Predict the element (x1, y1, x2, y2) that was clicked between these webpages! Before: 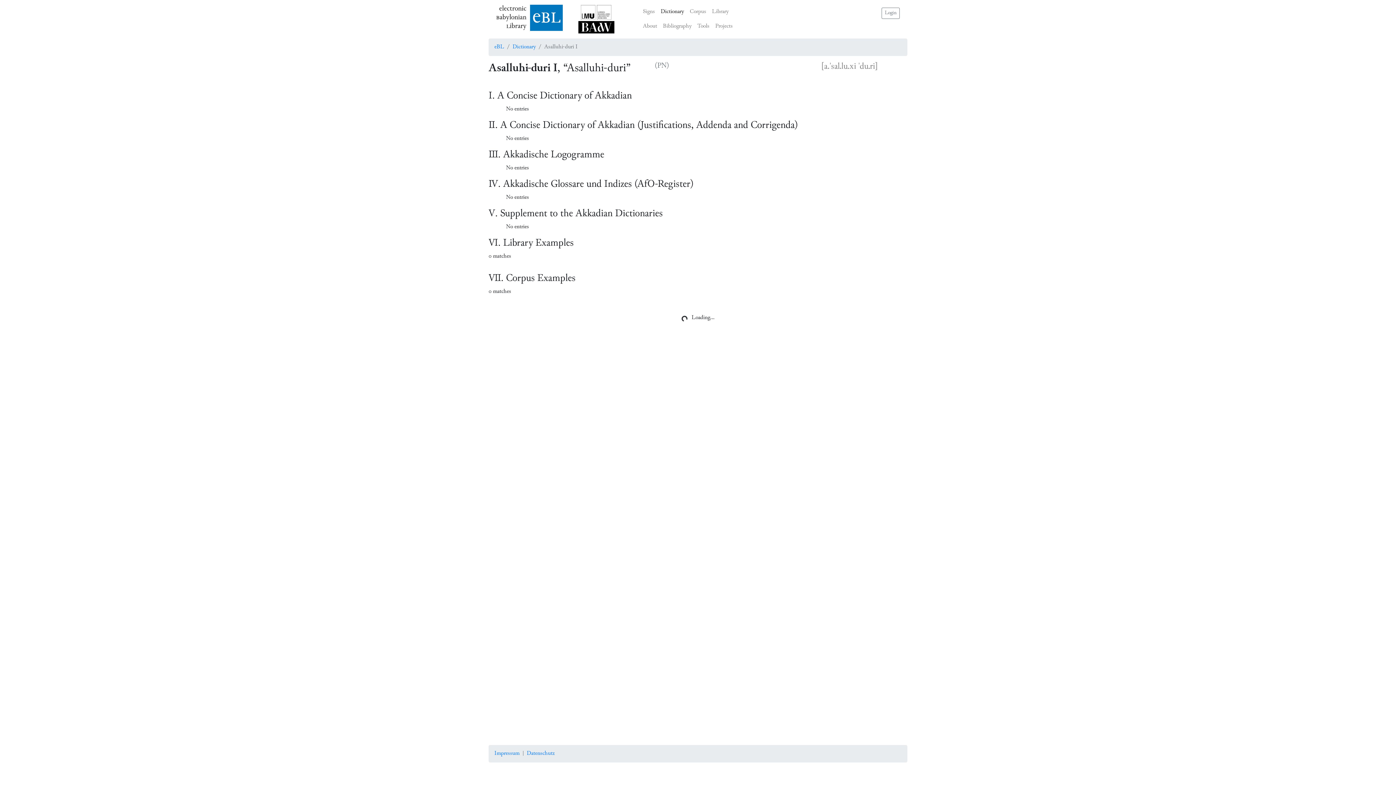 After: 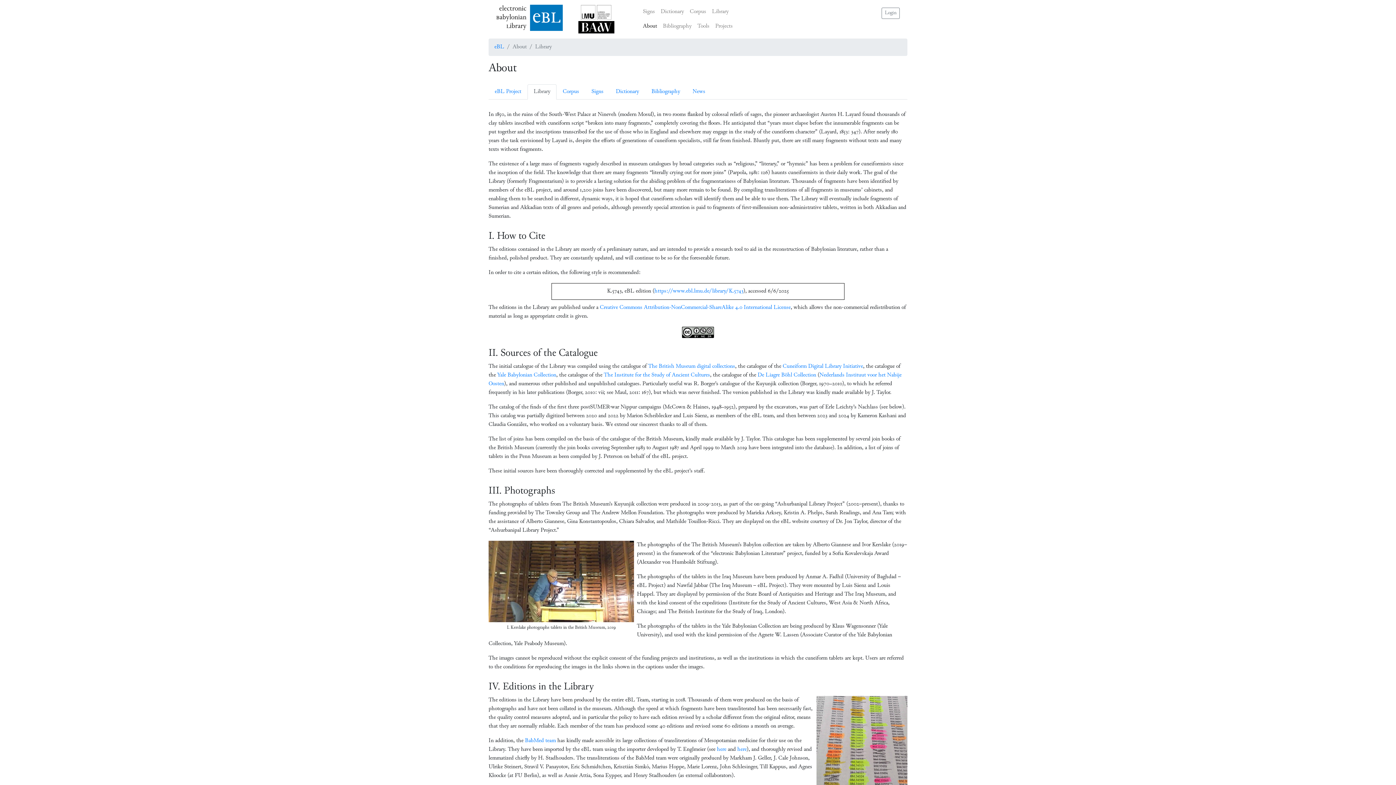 Action: label: About bbox: (640, 19, 660, 33)